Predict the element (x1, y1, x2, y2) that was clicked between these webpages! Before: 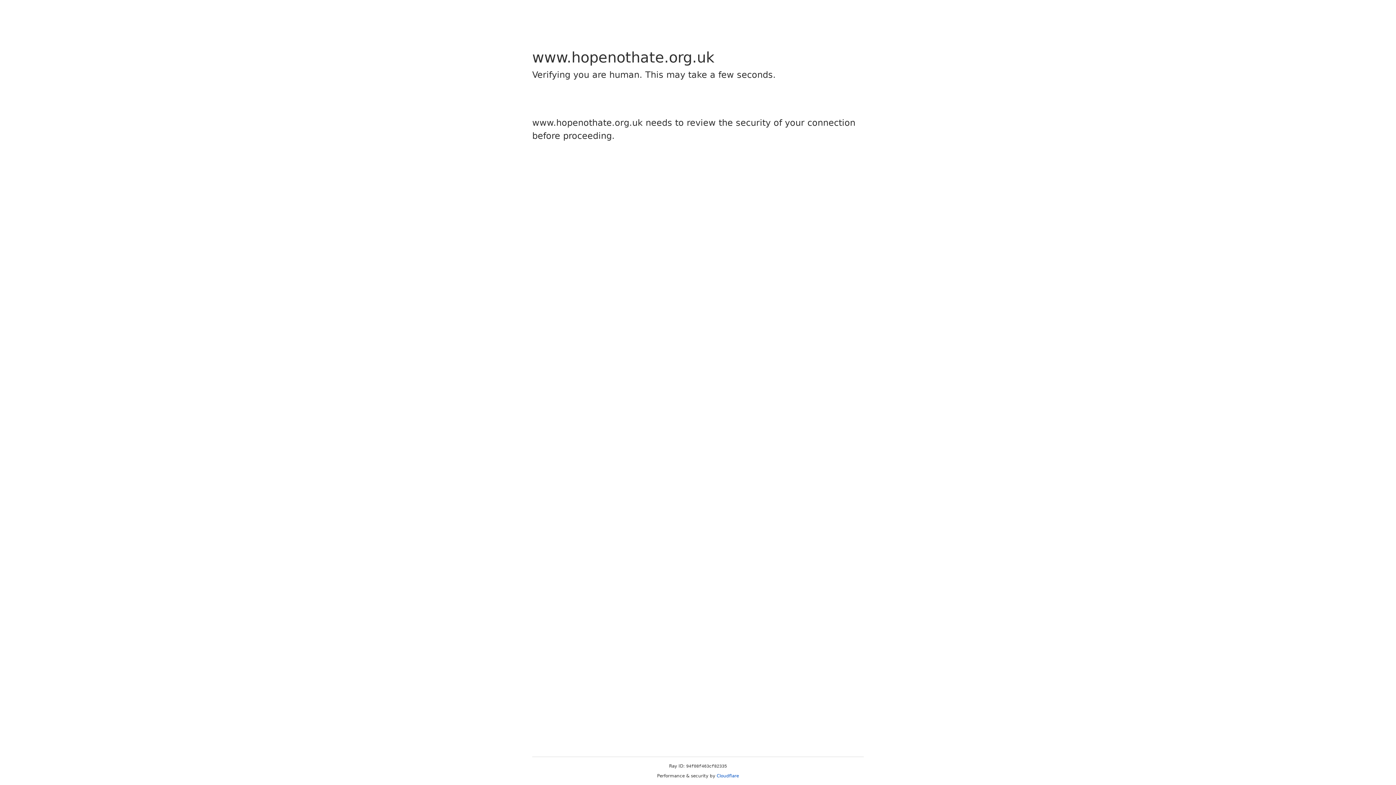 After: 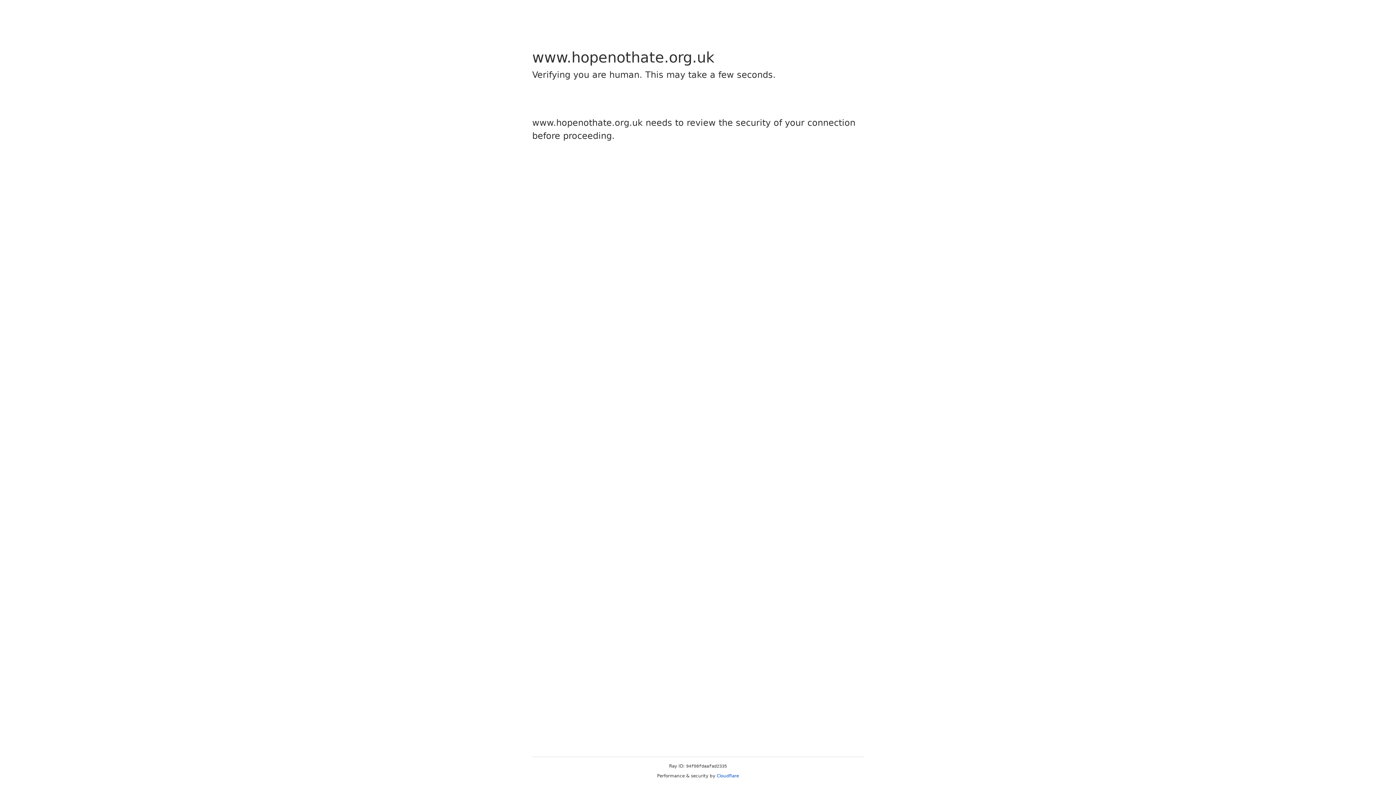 Action: bbox: (716, 773, 739, 778) label: Cloudflare